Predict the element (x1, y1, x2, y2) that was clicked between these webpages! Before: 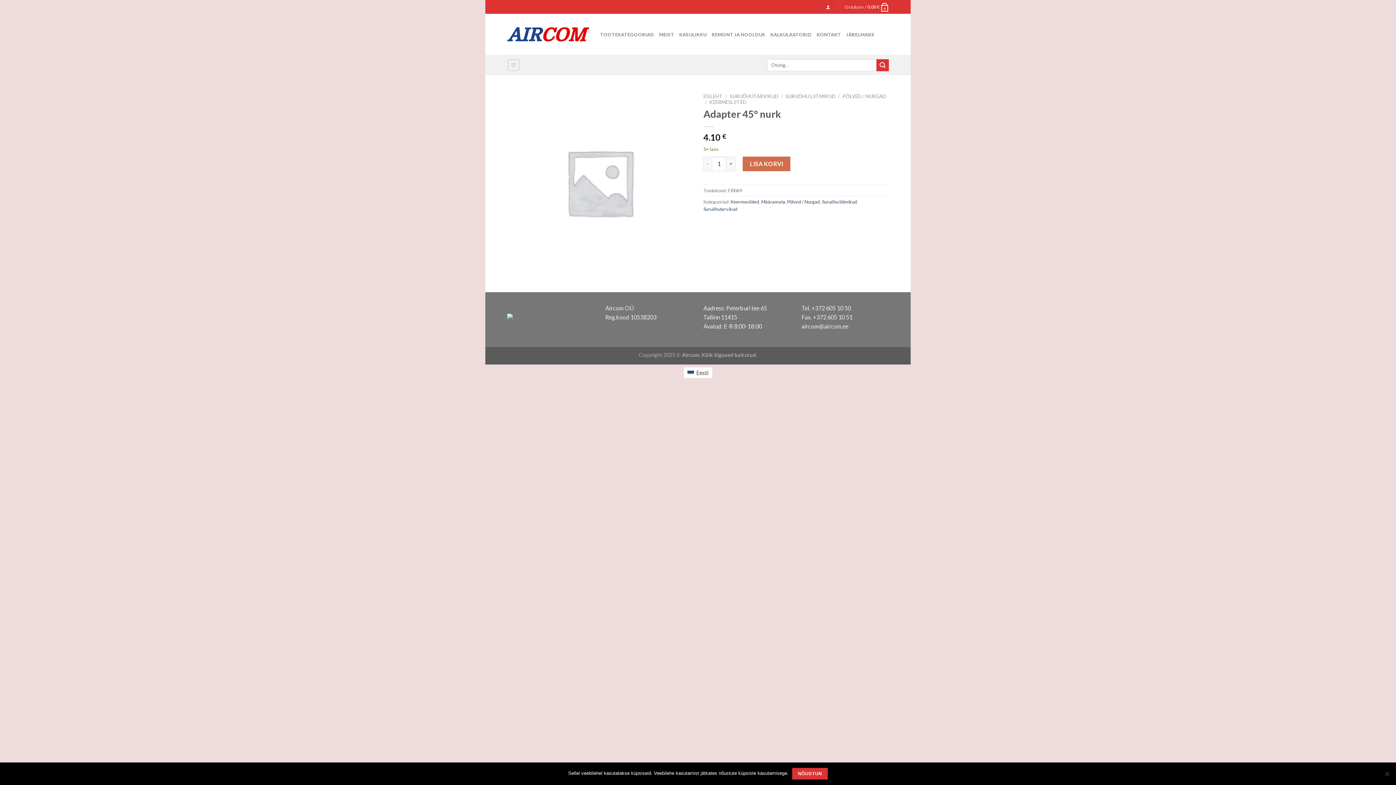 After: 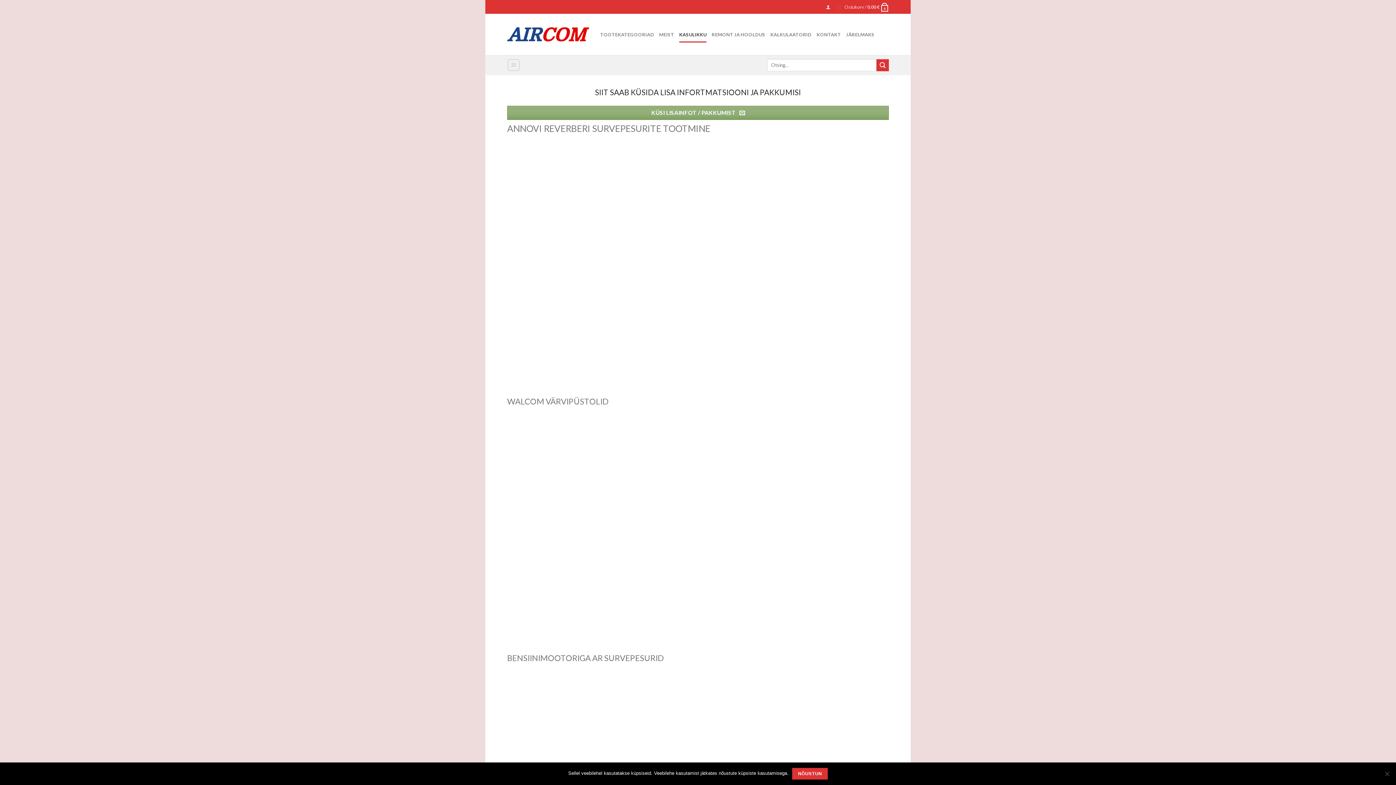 Action: bbox: (679, 26, 706, 42) label: KASULIKKU